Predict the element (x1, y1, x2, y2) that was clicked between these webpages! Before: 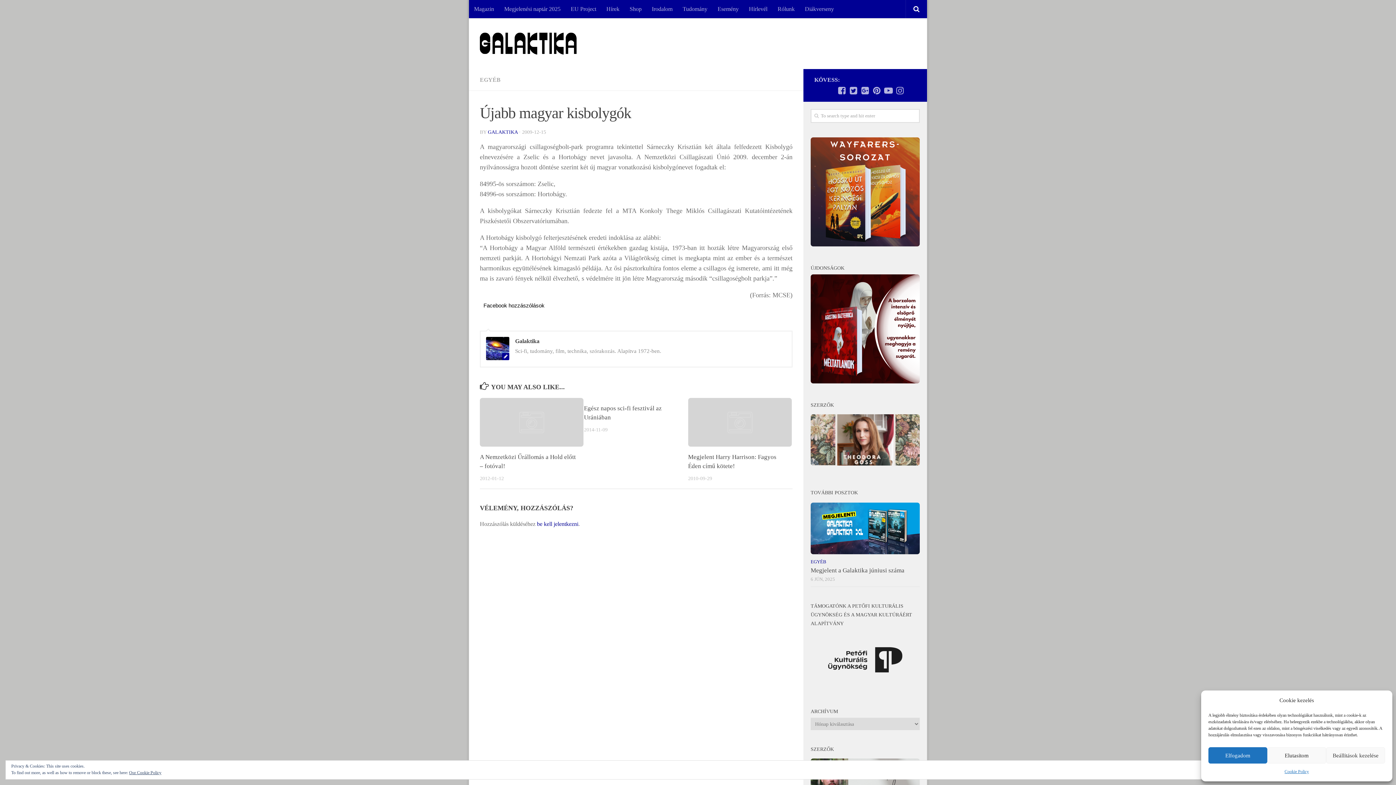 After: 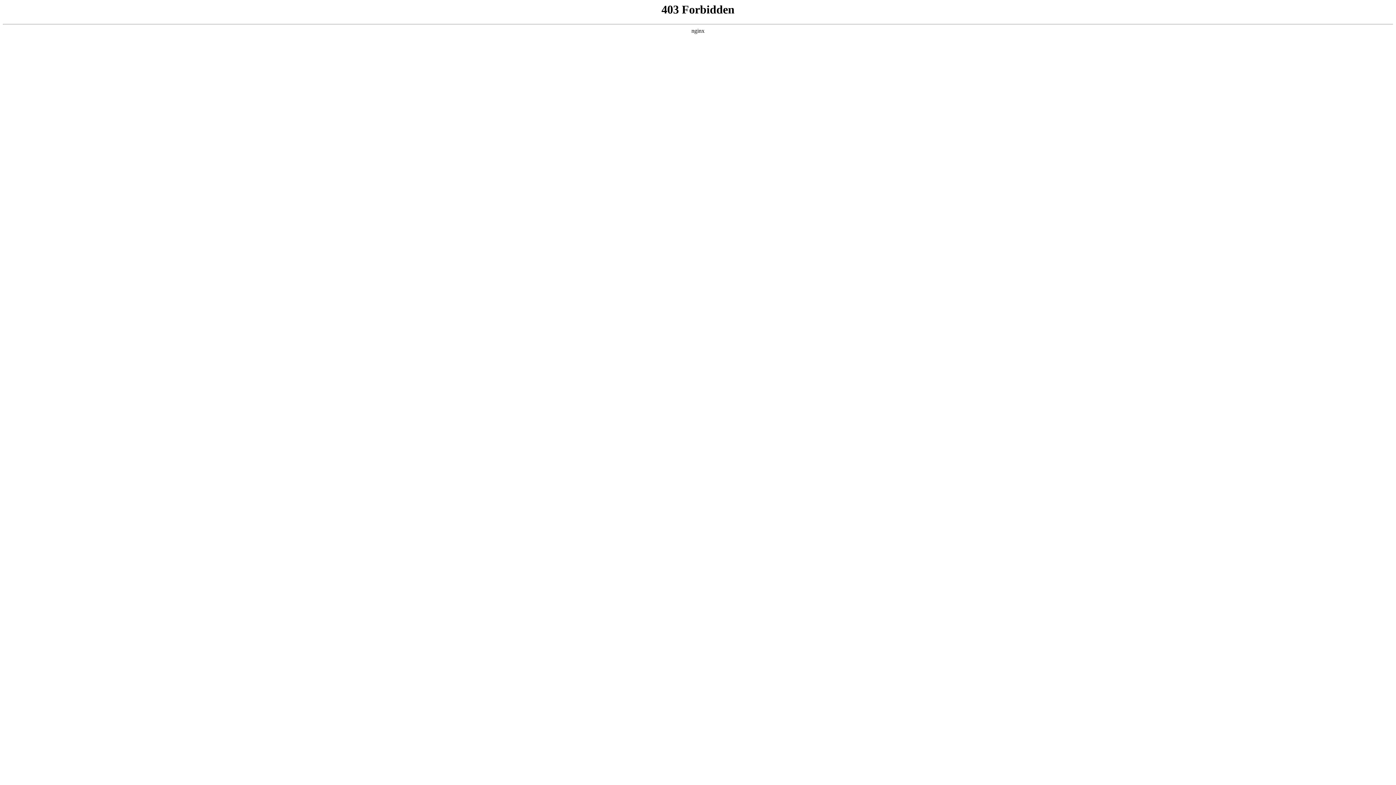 Action: bbox: (810, 241, 920, 247)